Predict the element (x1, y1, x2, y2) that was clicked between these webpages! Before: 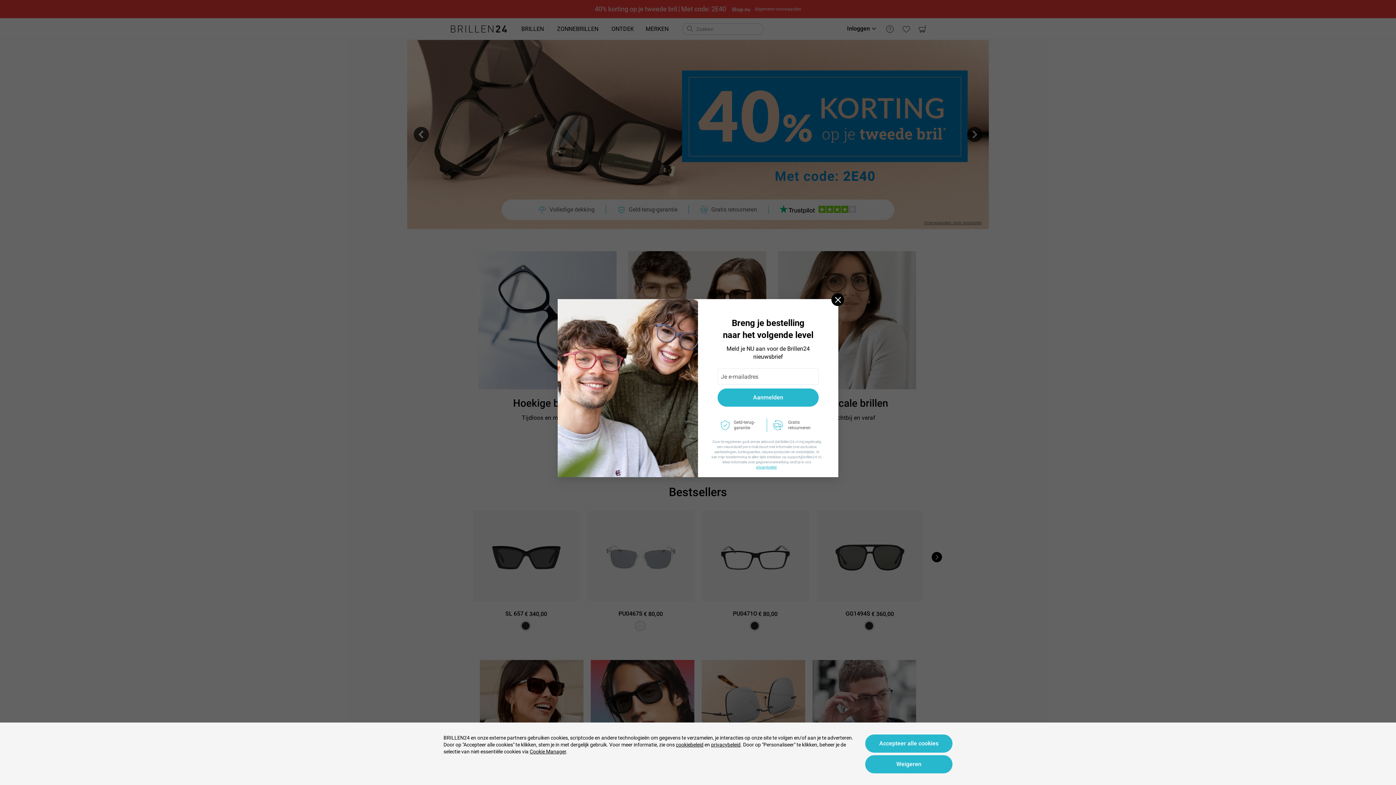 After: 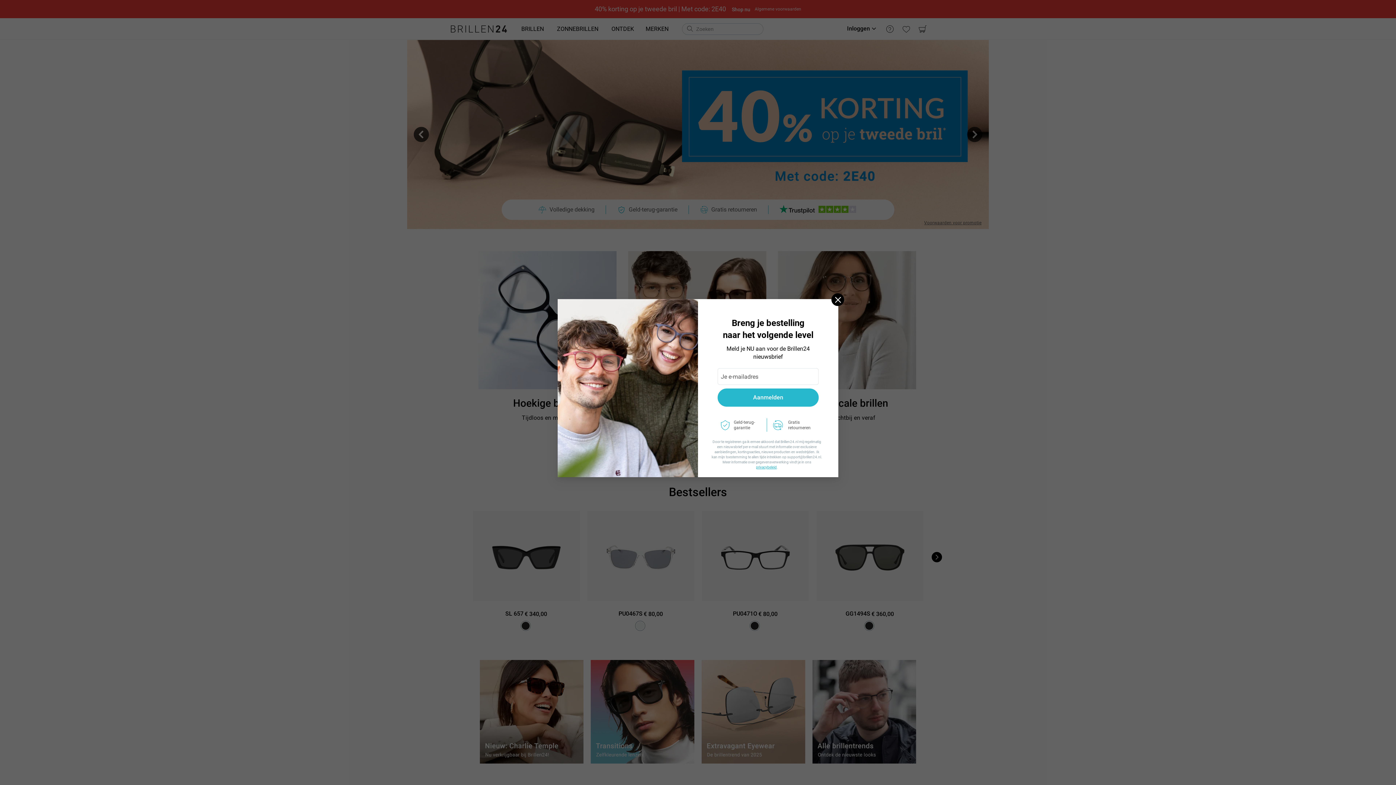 Action: bbox: (865, 755, 952, 773) label: Weigeren